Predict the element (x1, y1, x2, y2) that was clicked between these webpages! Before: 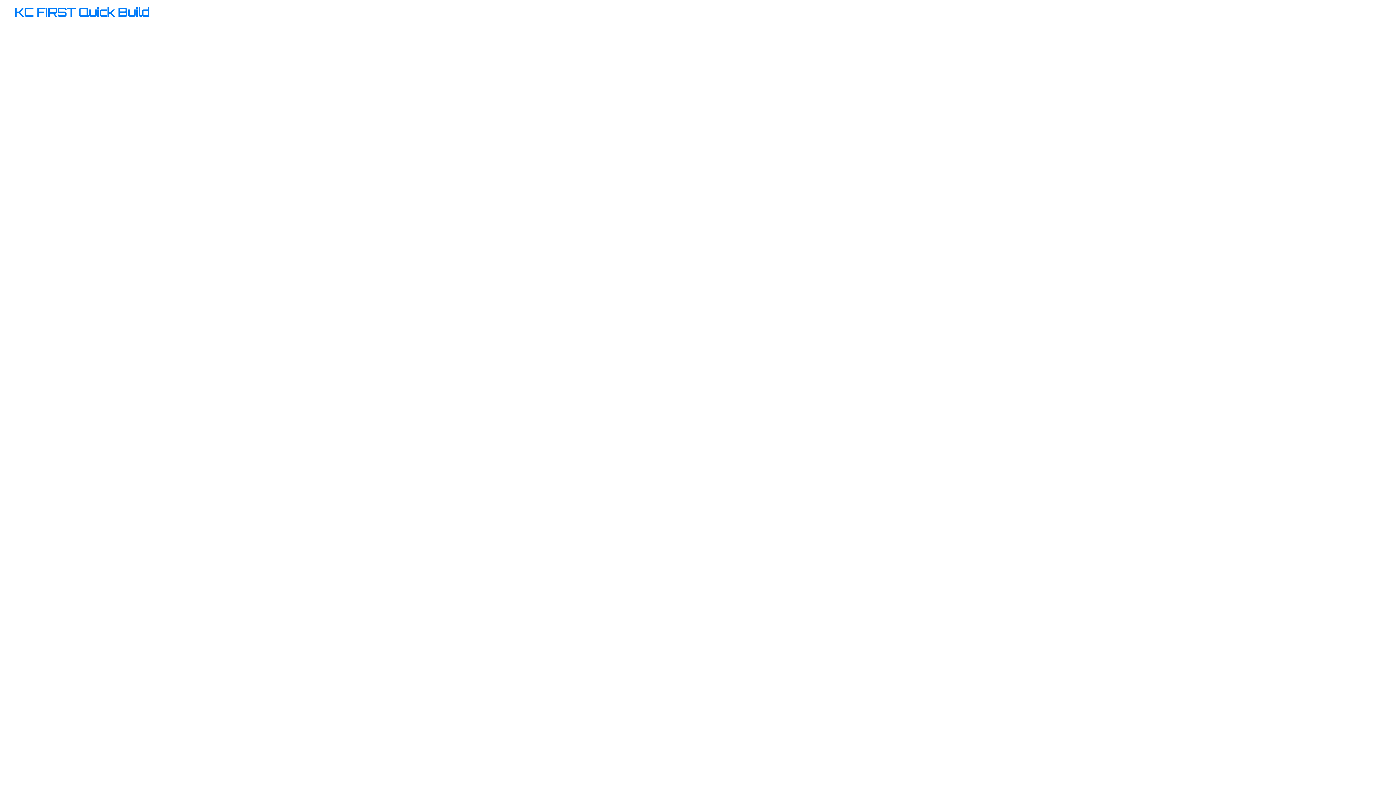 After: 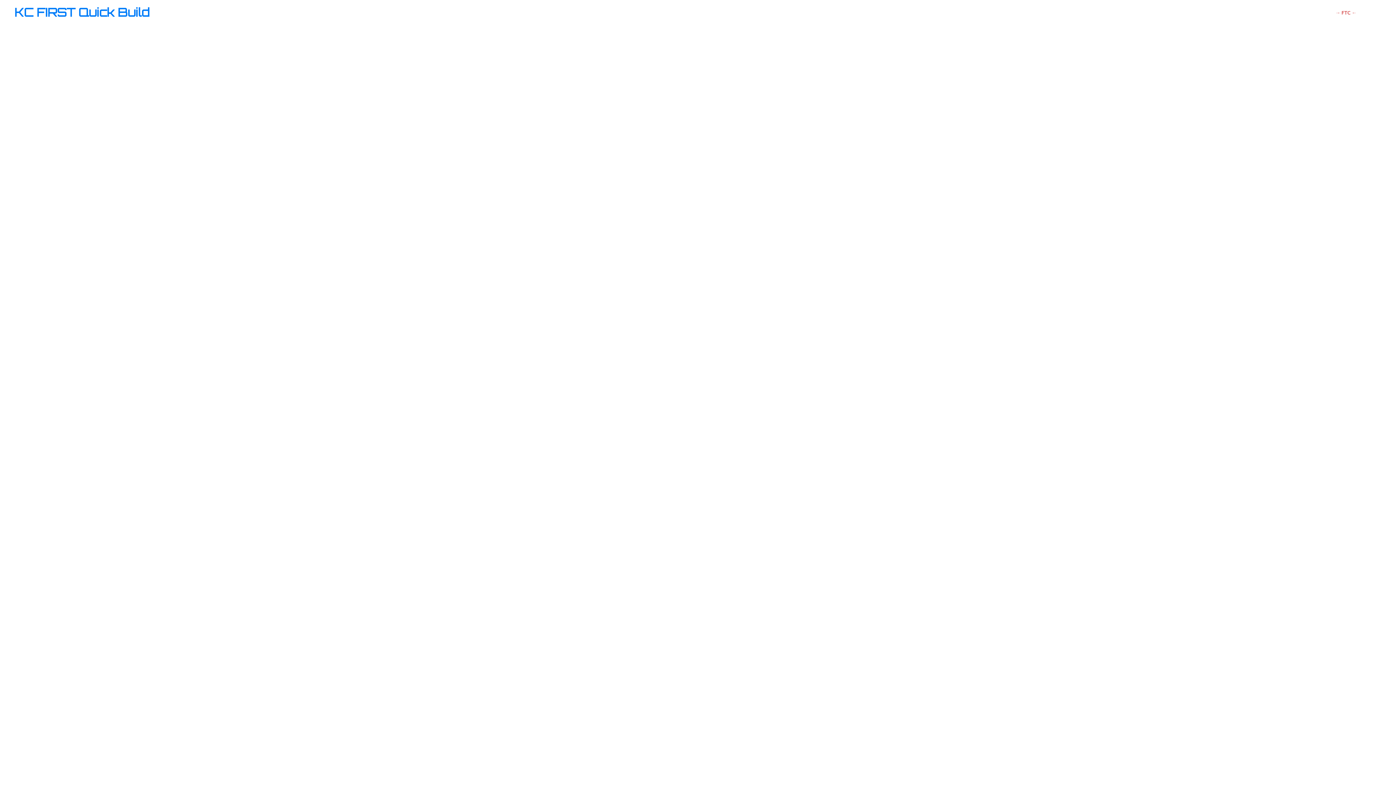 Action: bbox: (1335, 8, 1357, 16) label: → FTC ←